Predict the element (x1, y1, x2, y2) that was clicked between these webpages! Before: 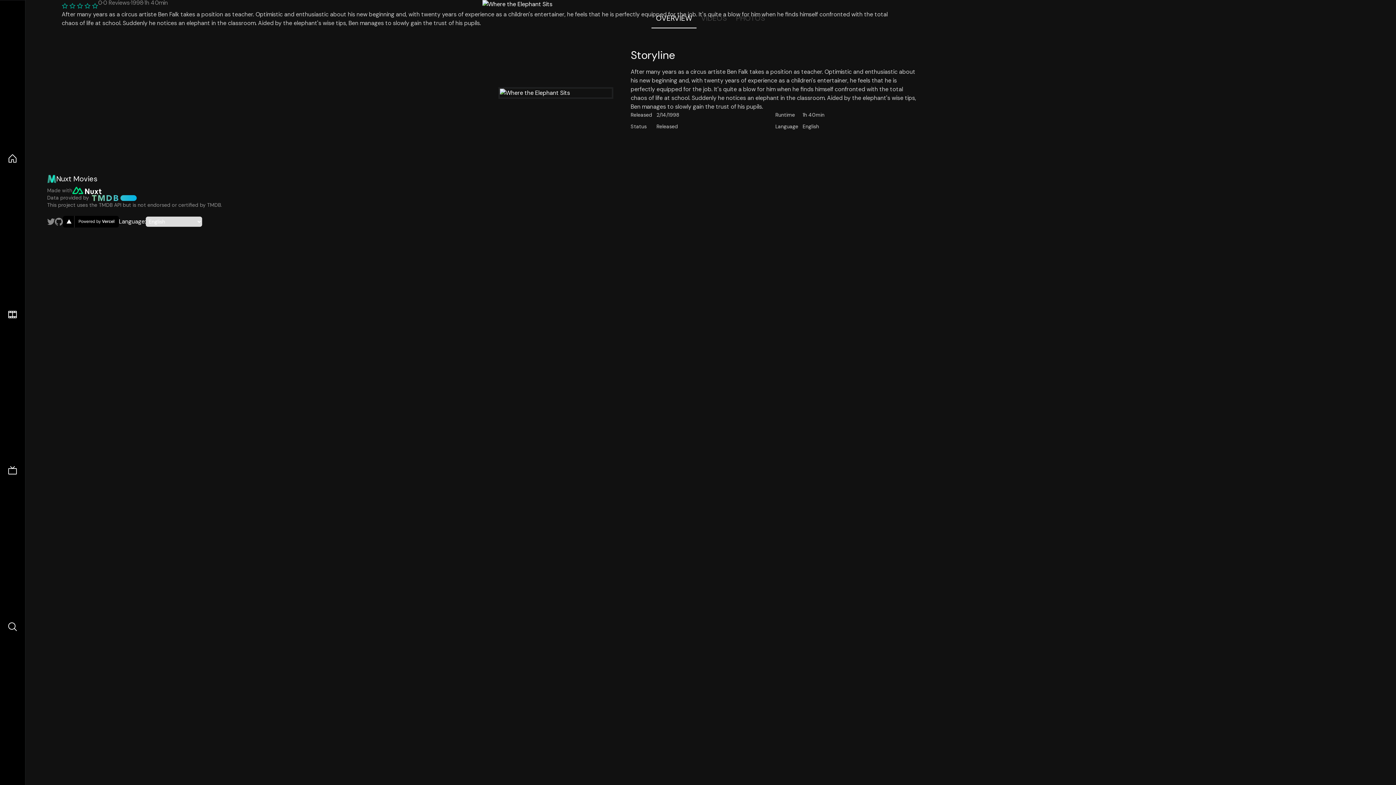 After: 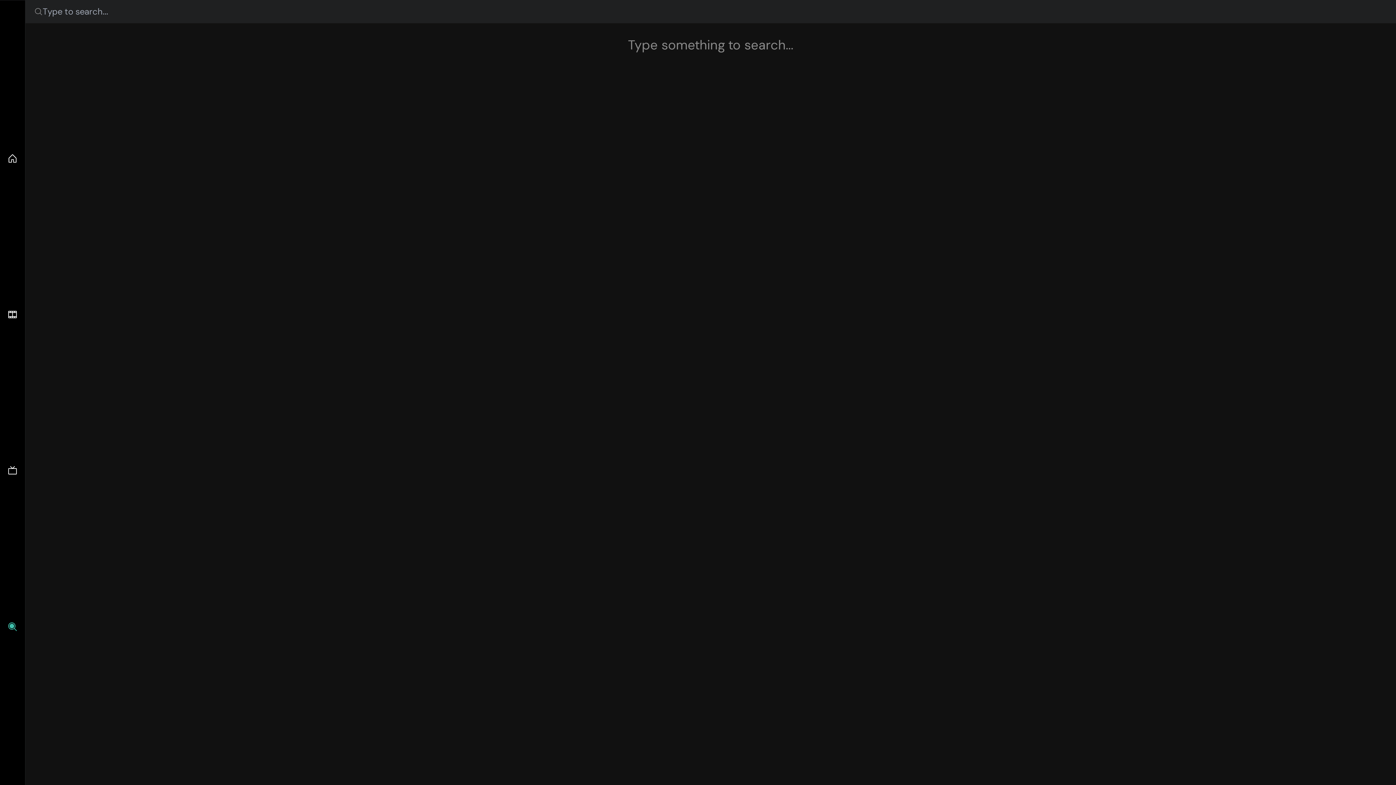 Action: bbox: (7, 621, 17, 632)